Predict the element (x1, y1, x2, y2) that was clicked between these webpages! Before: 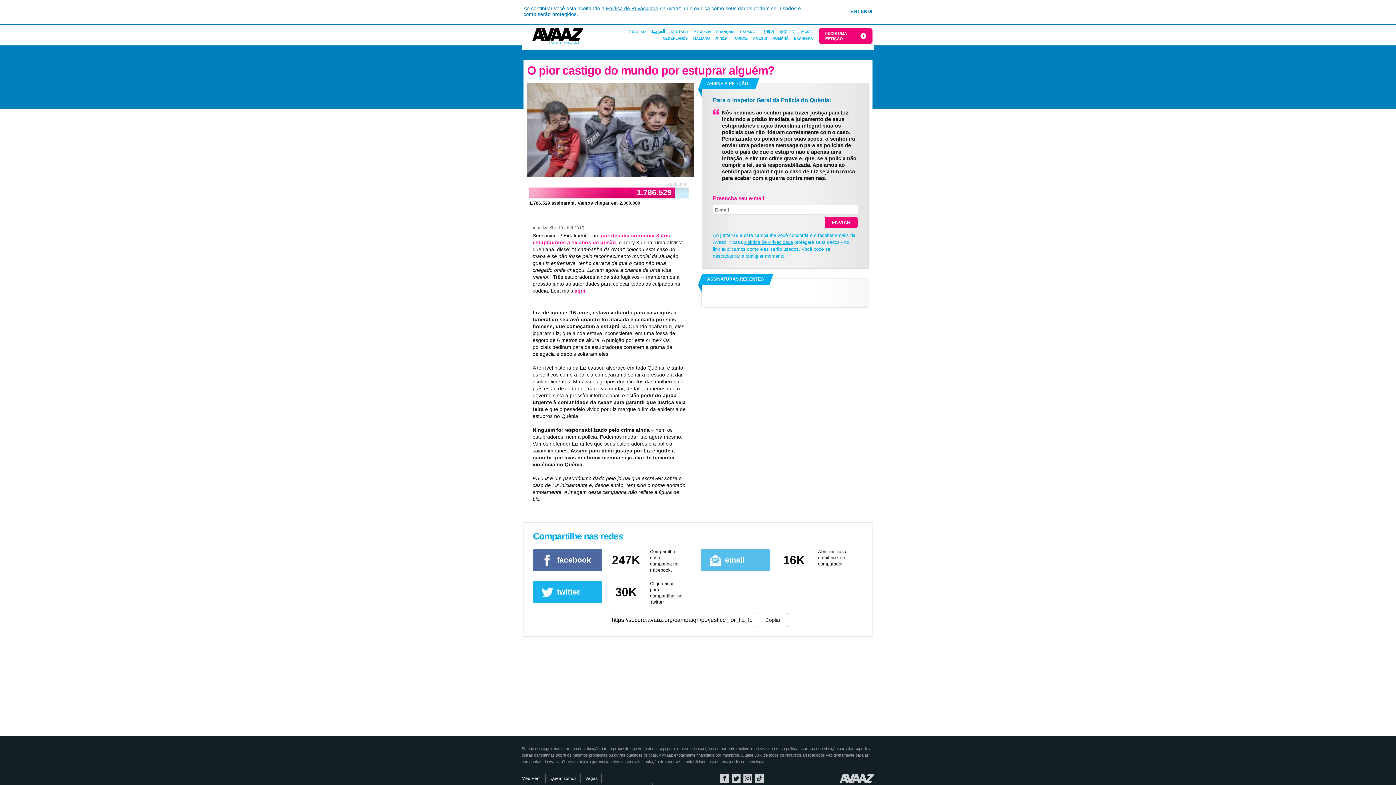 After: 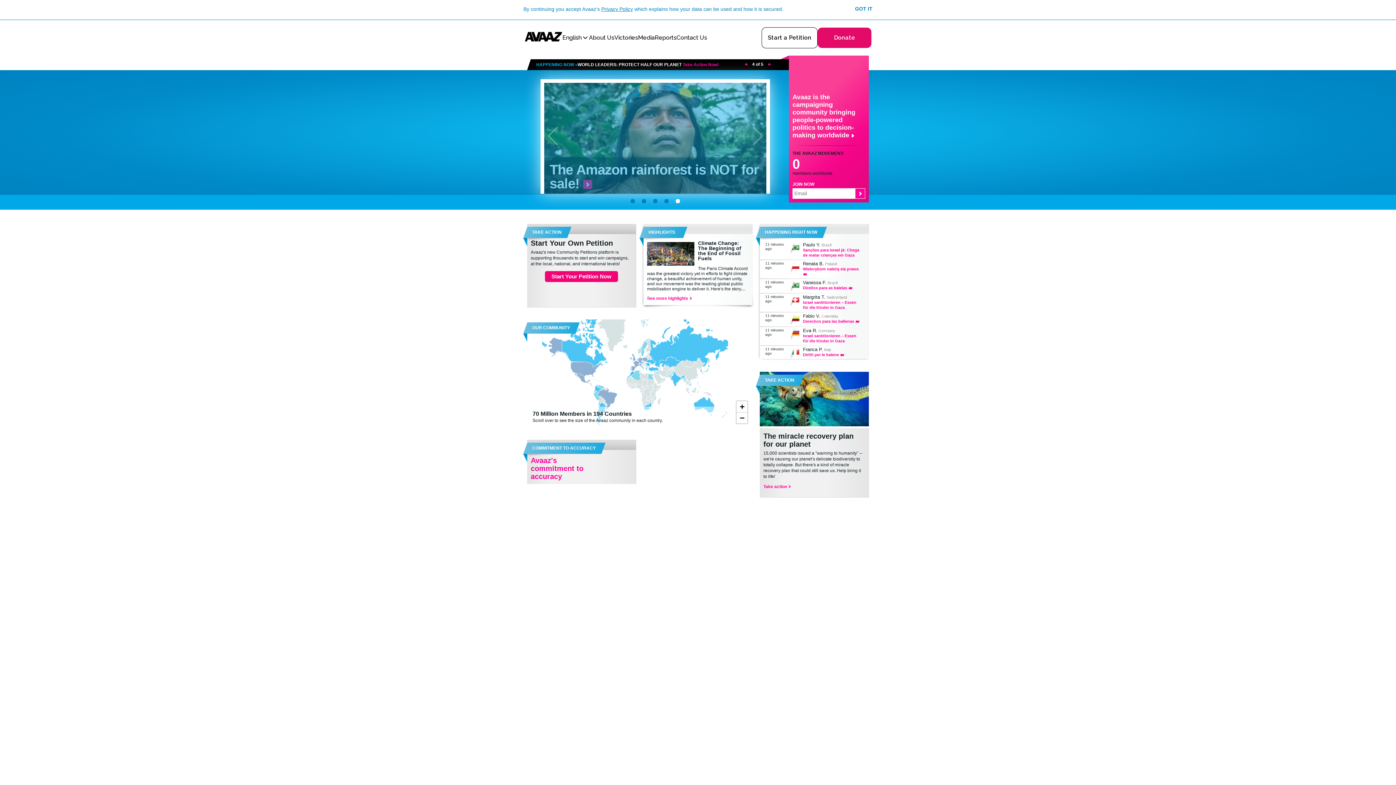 Action: bbox: (627, 28, 648, 35) label: ENGLISH